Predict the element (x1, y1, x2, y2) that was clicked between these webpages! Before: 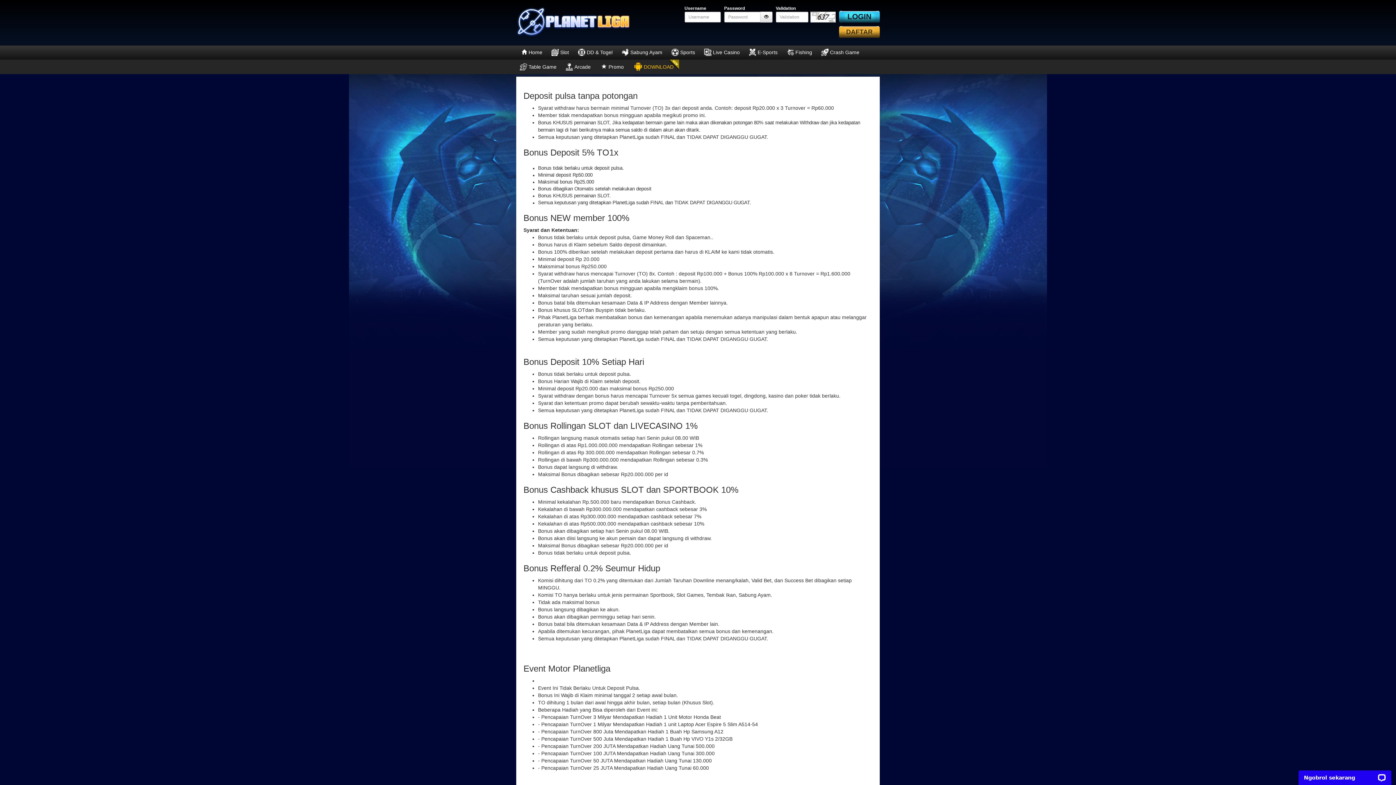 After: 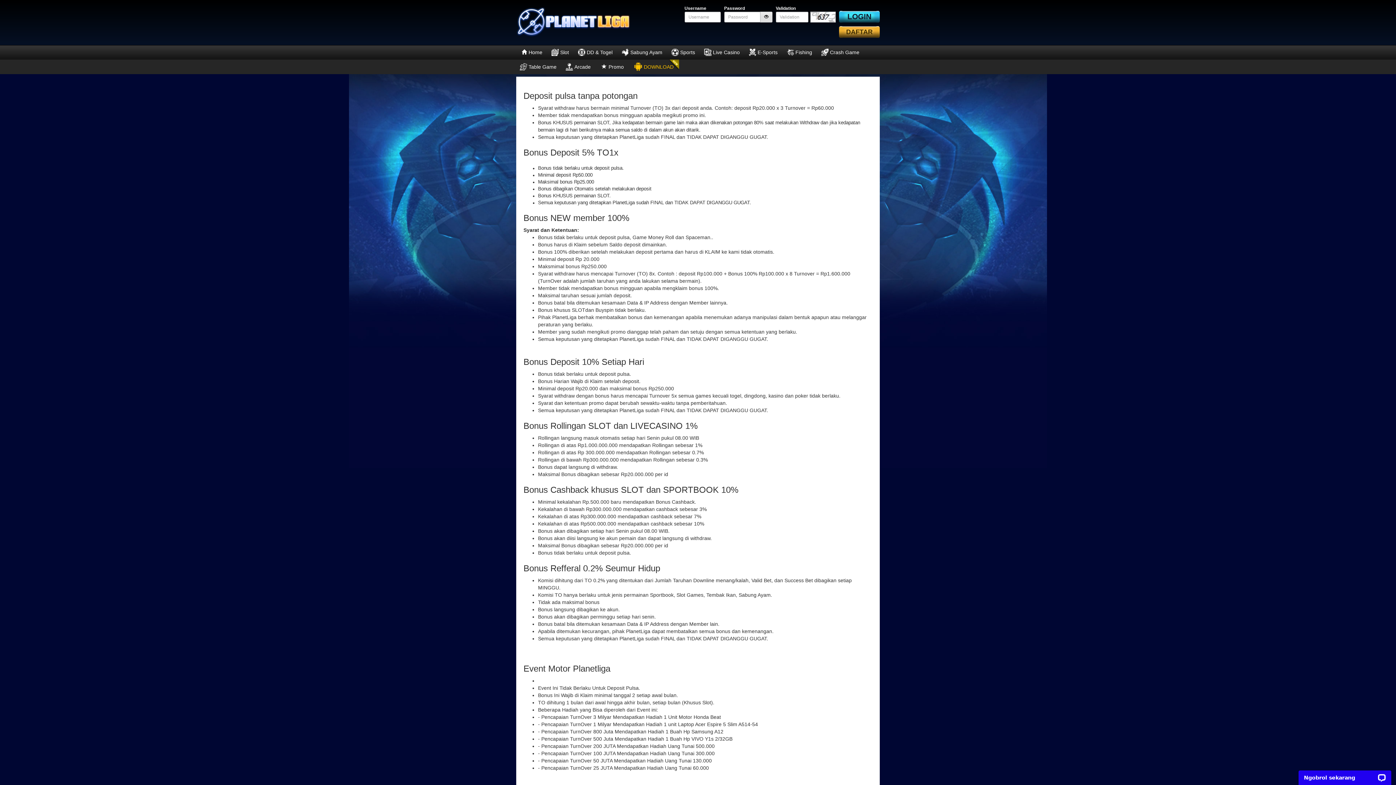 Action: label: btnshowpassword bbox: (760, 11, 772, 22)